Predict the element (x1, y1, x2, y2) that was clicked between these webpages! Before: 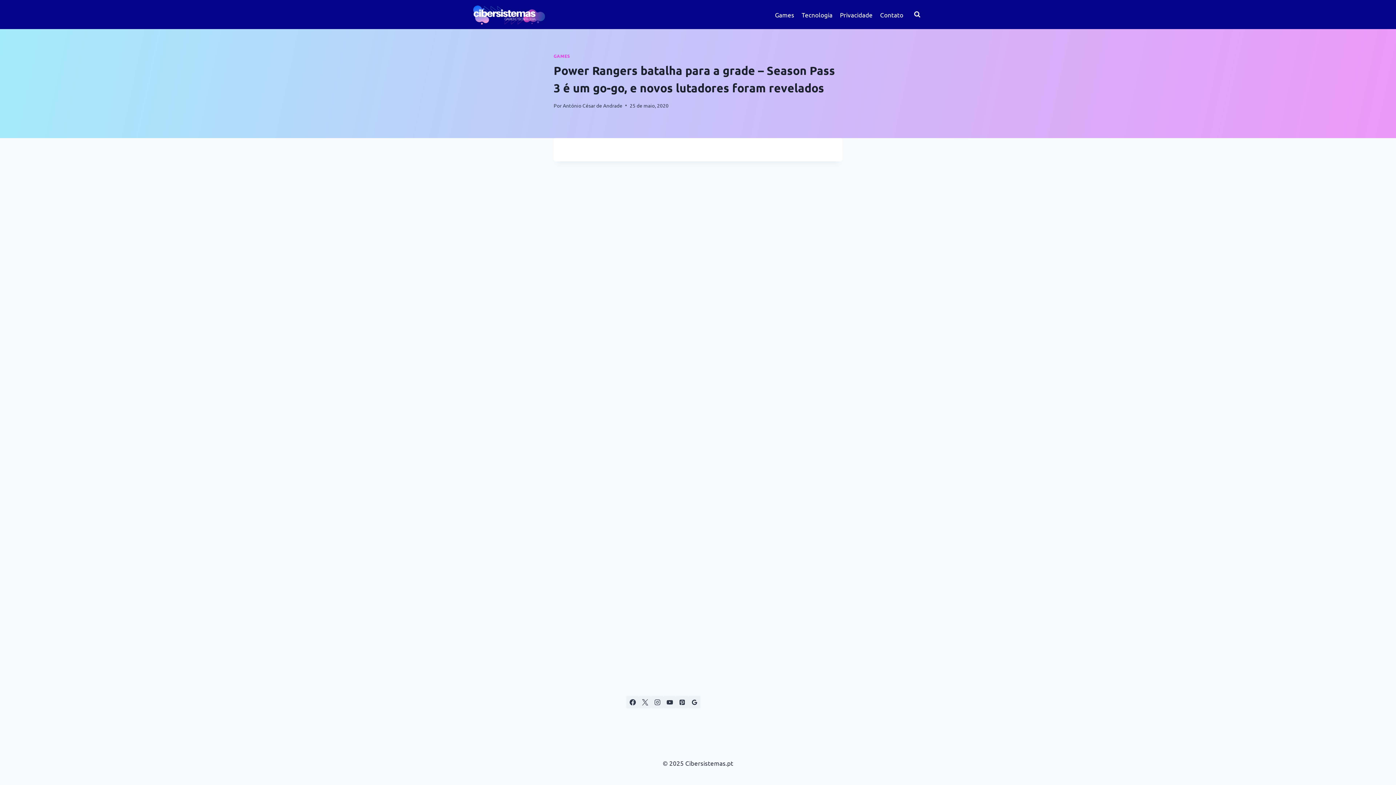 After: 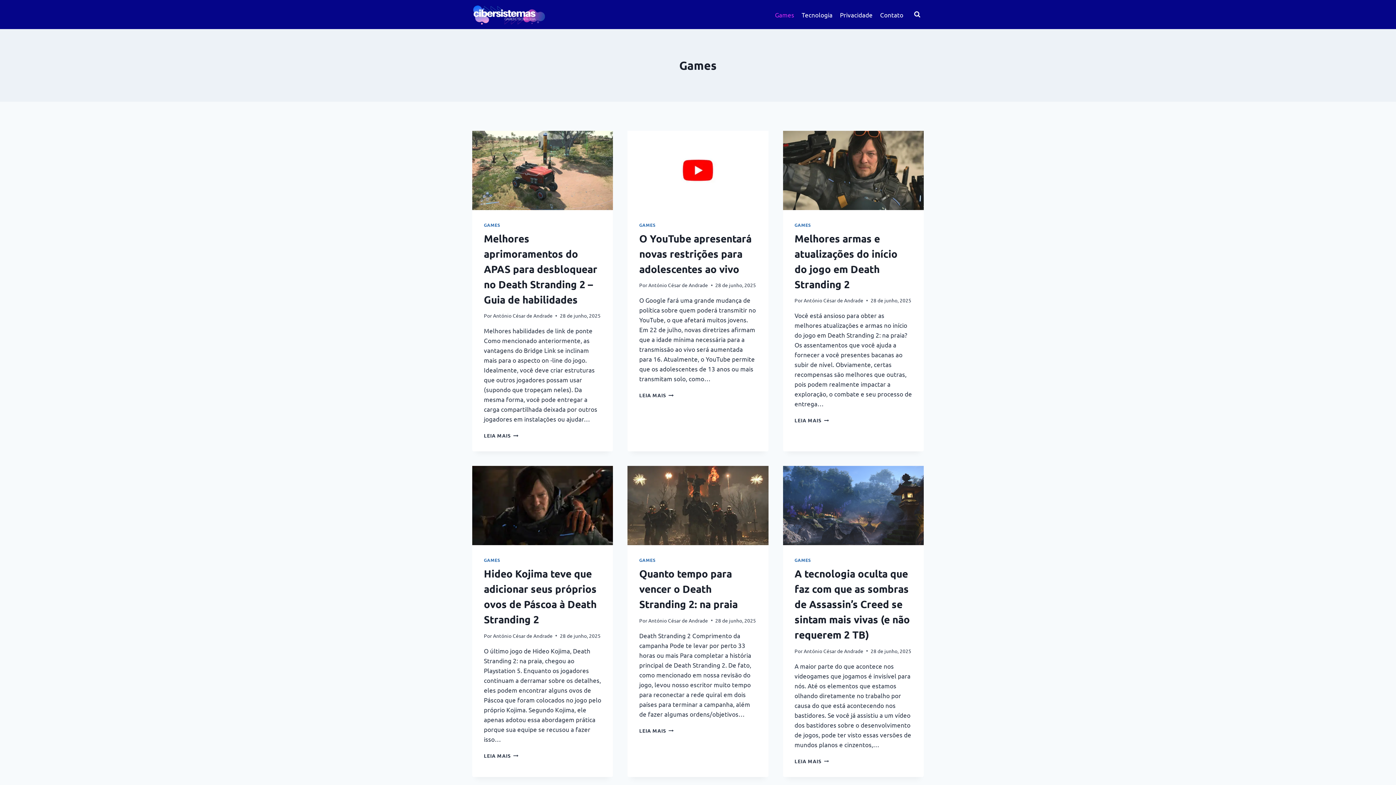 Action: label: Games bbox: (771, 5, 798, 23)